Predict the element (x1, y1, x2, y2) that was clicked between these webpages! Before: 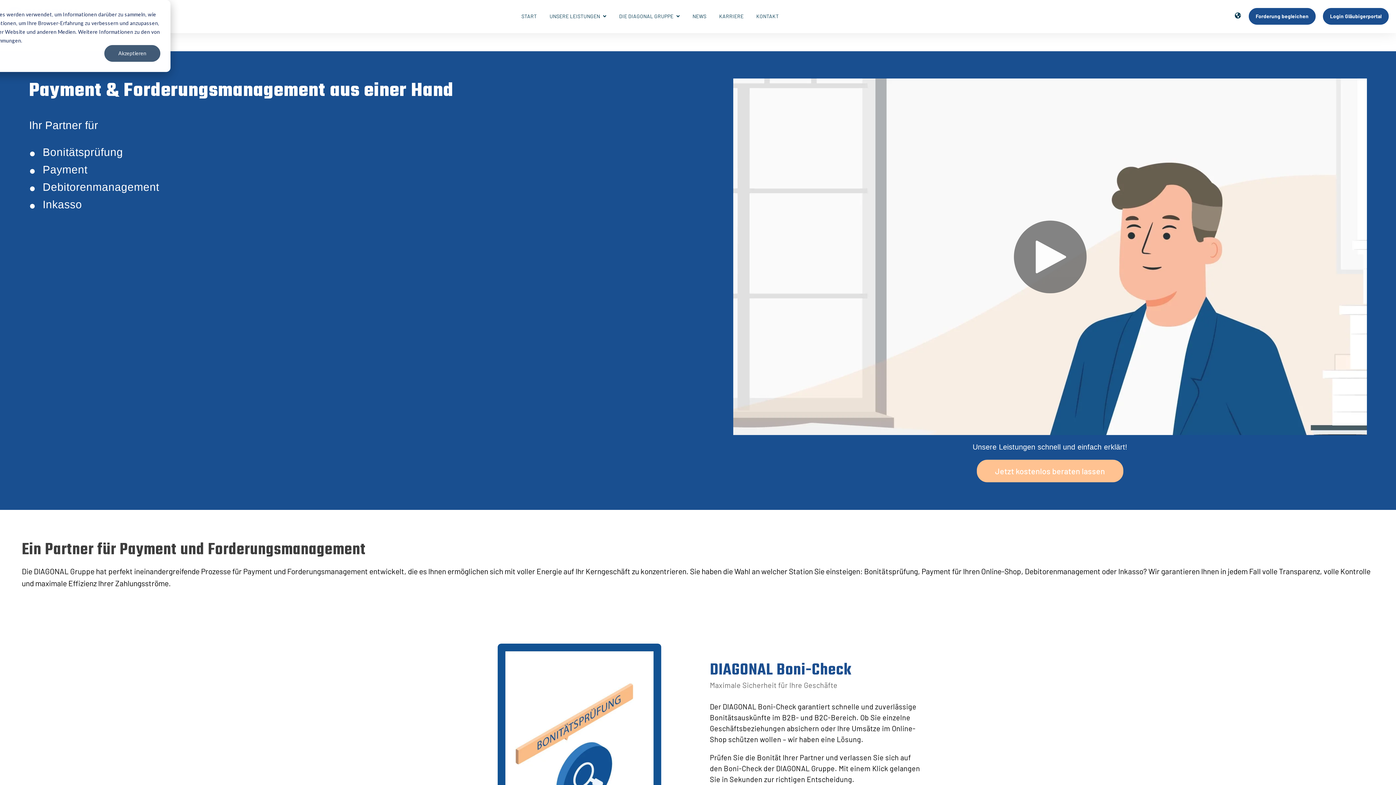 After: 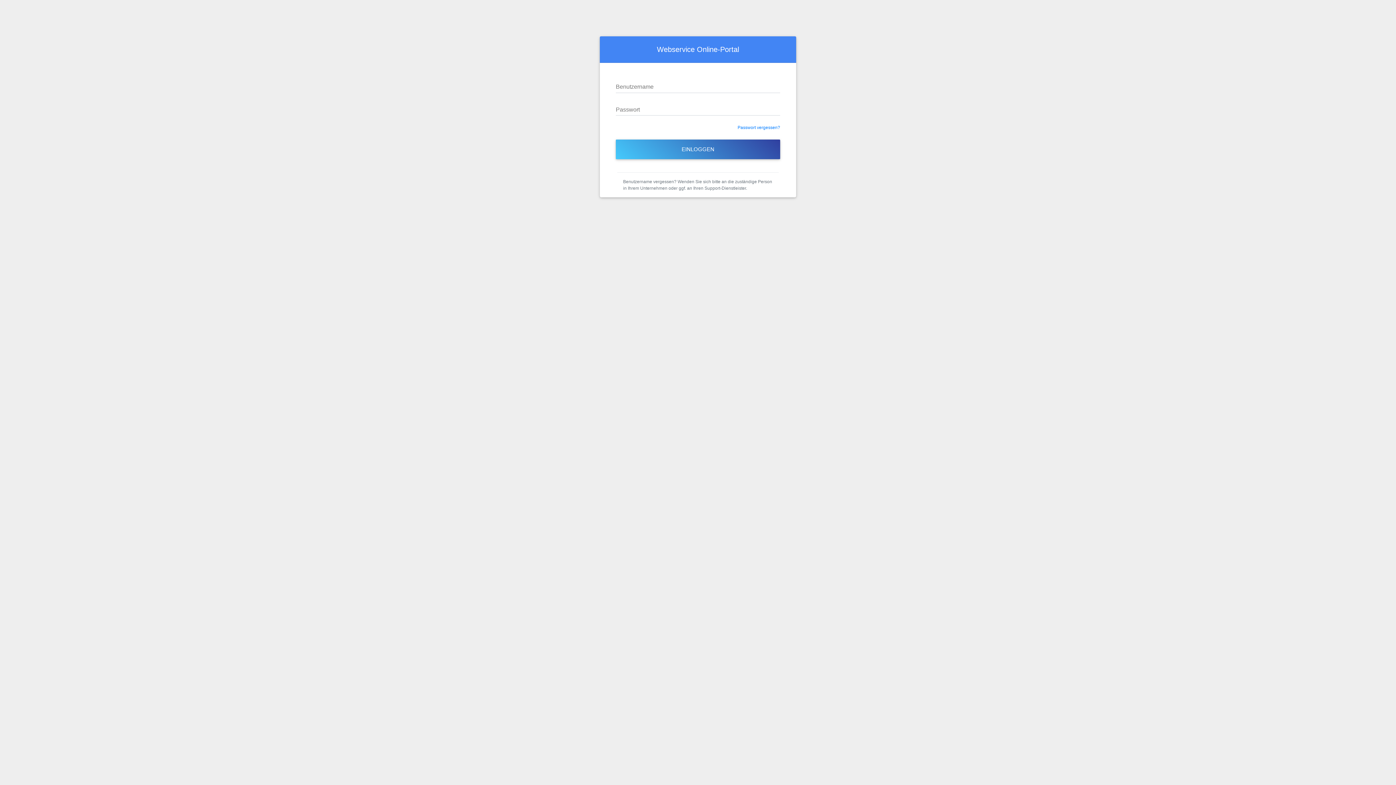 Action: label: Login Gläubigerportal bbox: (1323, 8, 1389, 24)